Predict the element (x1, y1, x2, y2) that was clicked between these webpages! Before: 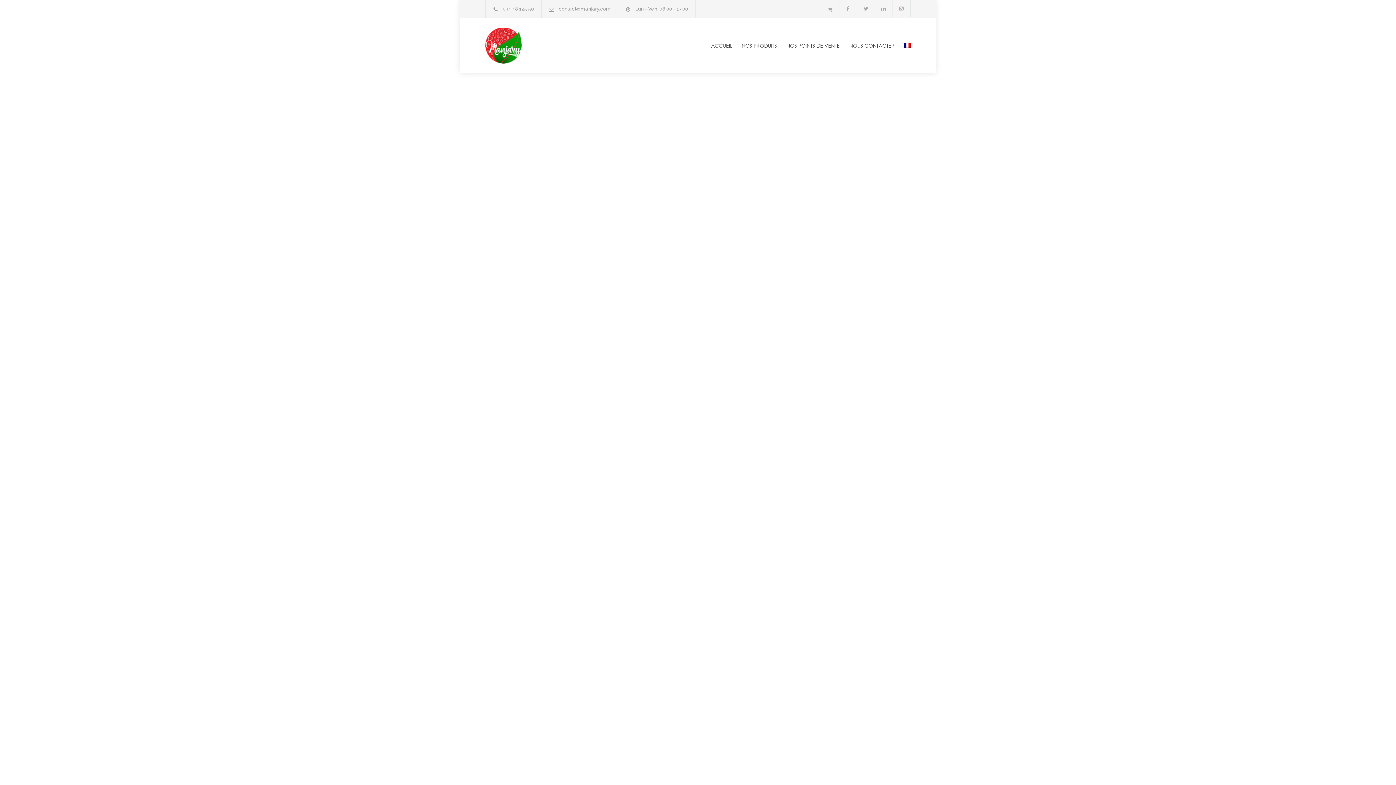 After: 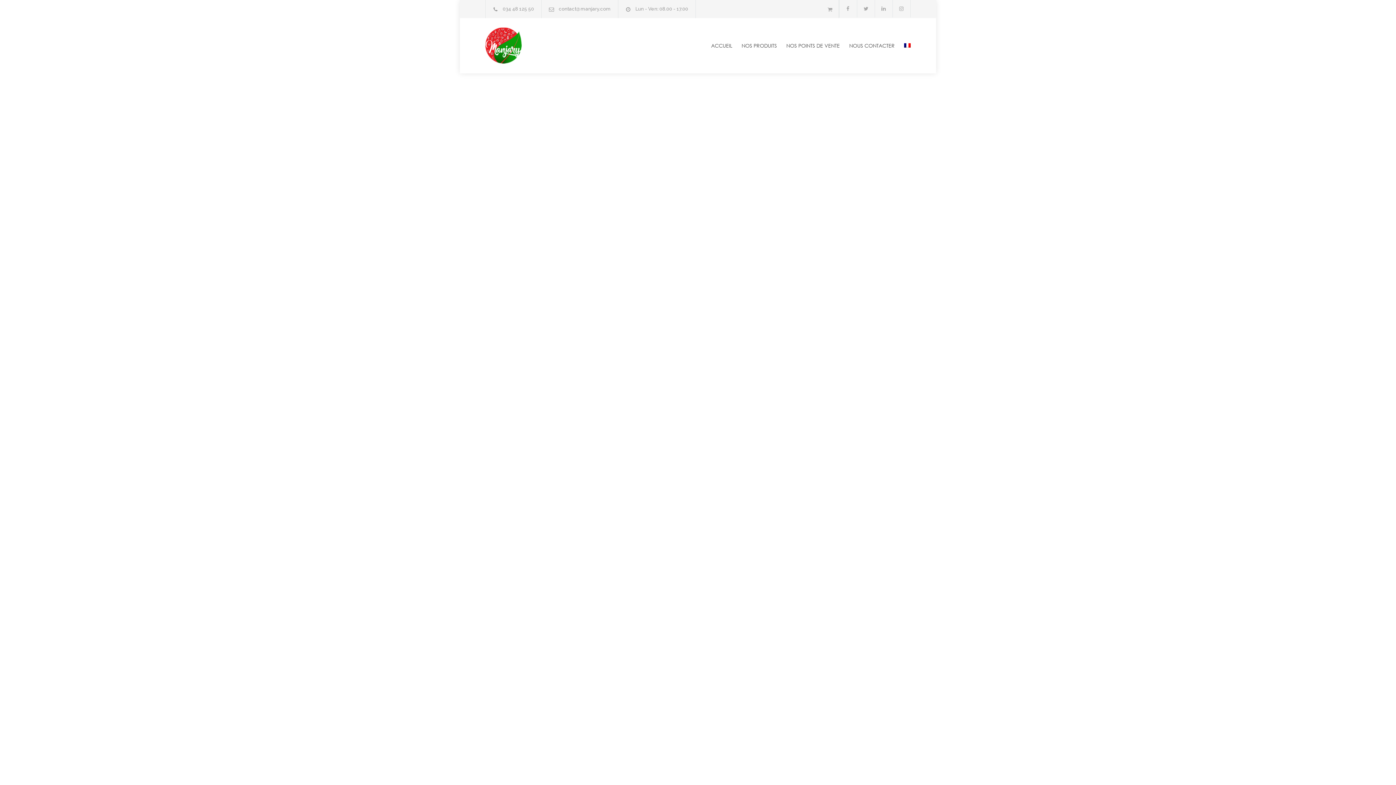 Action: bbox: (894, 37, 910, 54)